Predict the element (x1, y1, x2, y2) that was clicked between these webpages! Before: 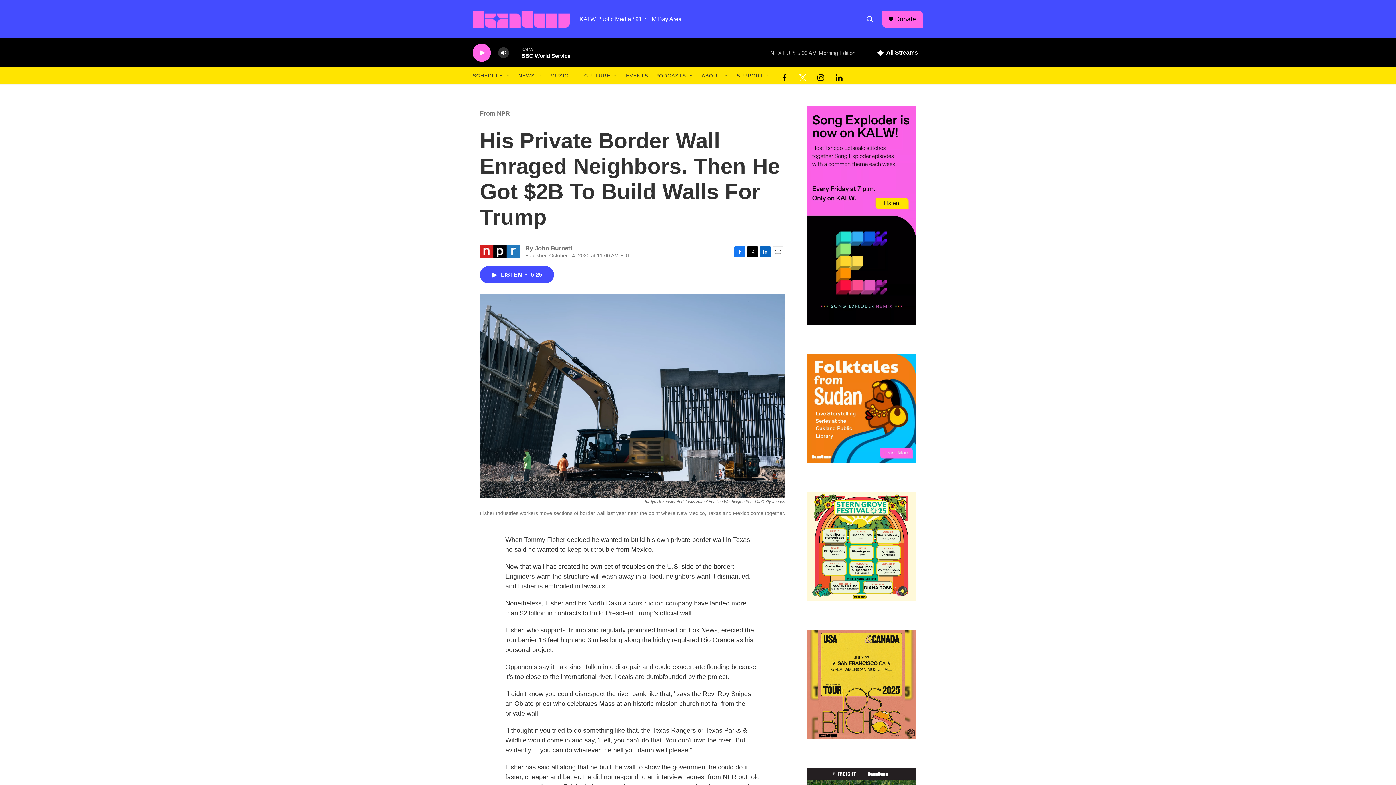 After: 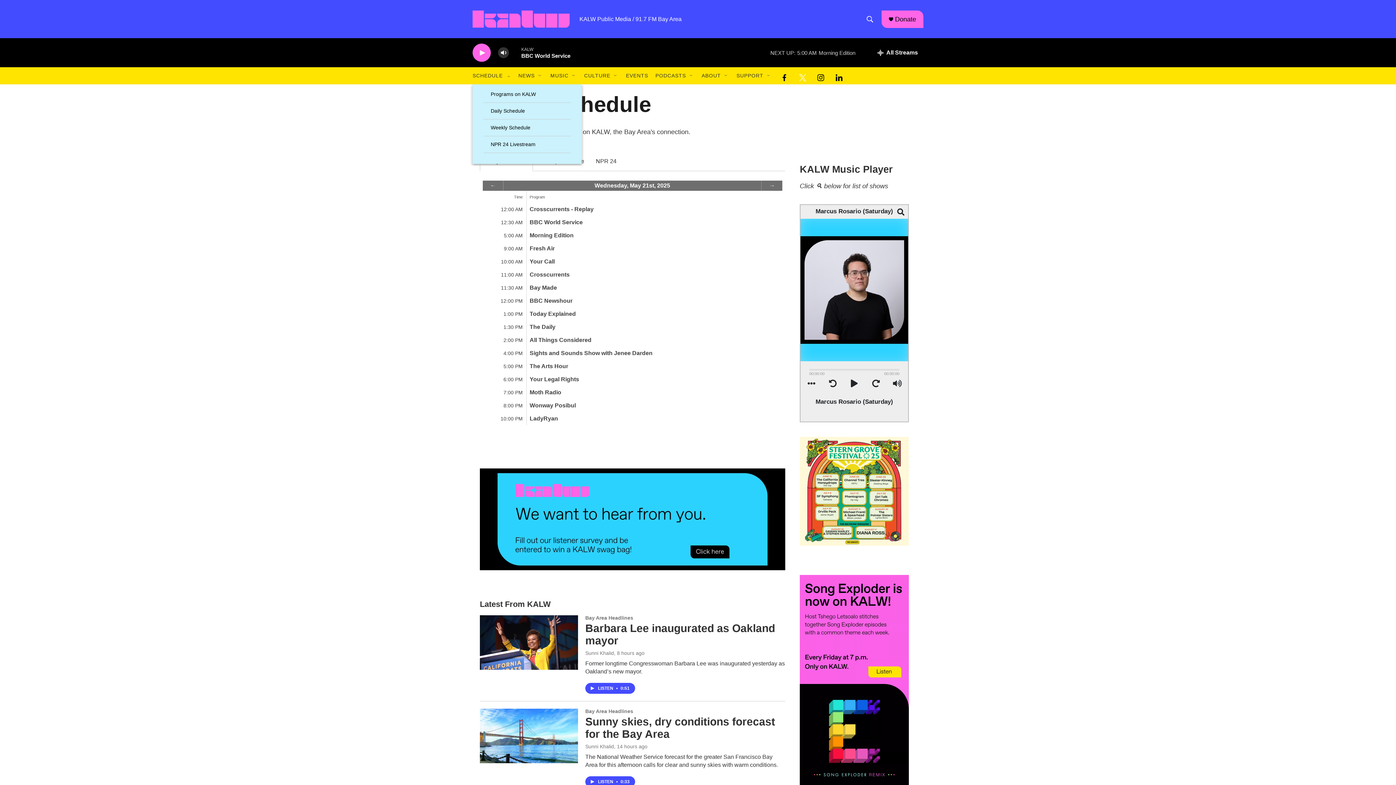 Action: label: SCHEDULE bbox: (472, 67, 502, 84)